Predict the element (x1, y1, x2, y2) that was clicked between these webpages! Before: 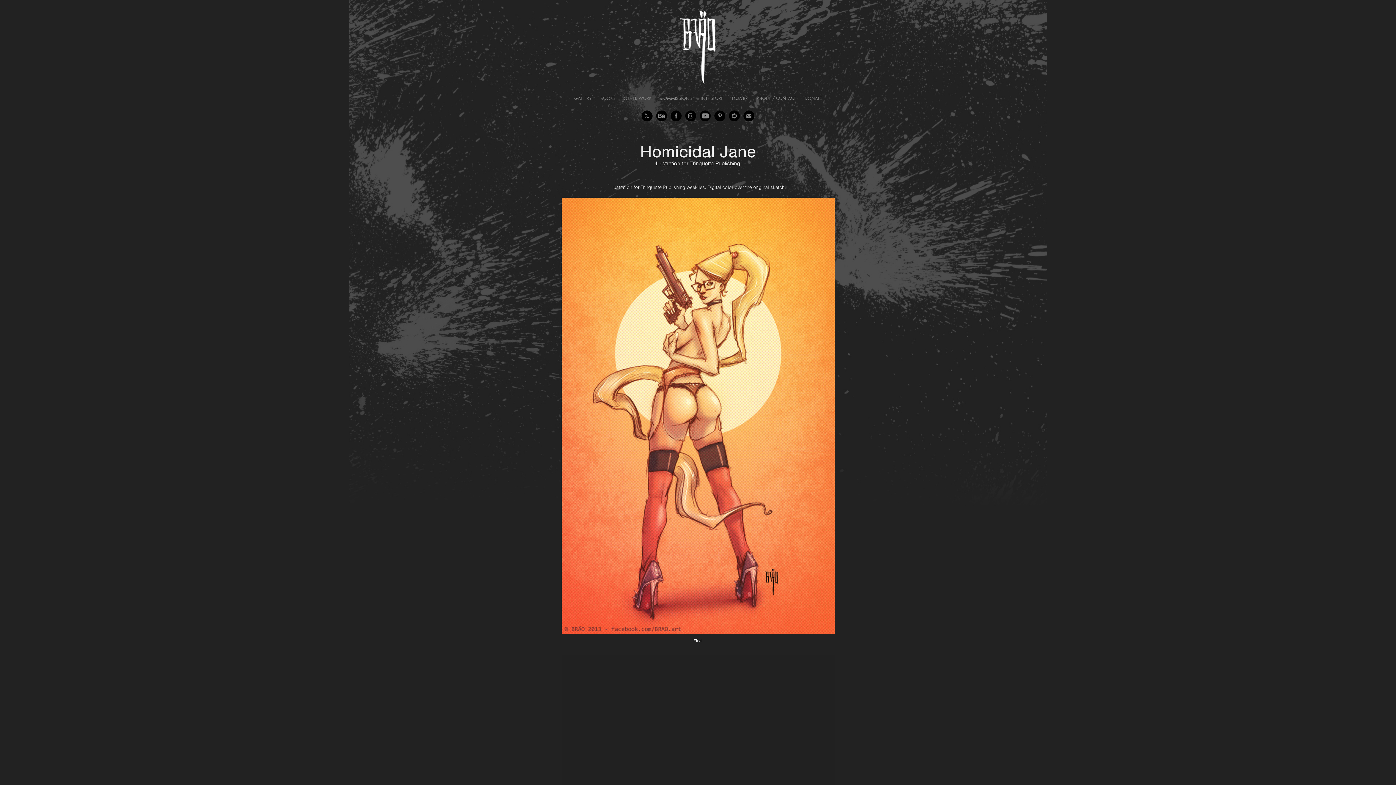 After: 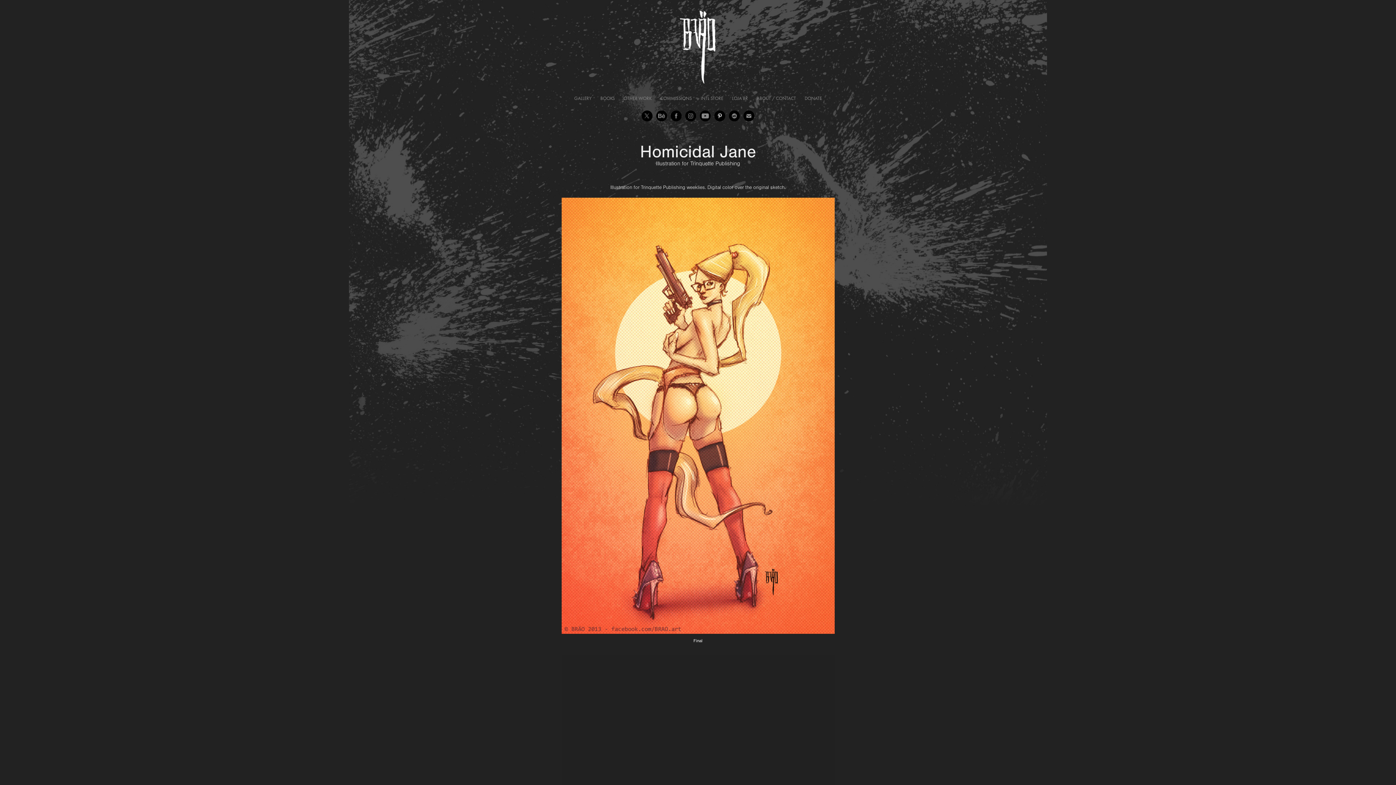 Action: bbox: (714, 110, 725, 121)